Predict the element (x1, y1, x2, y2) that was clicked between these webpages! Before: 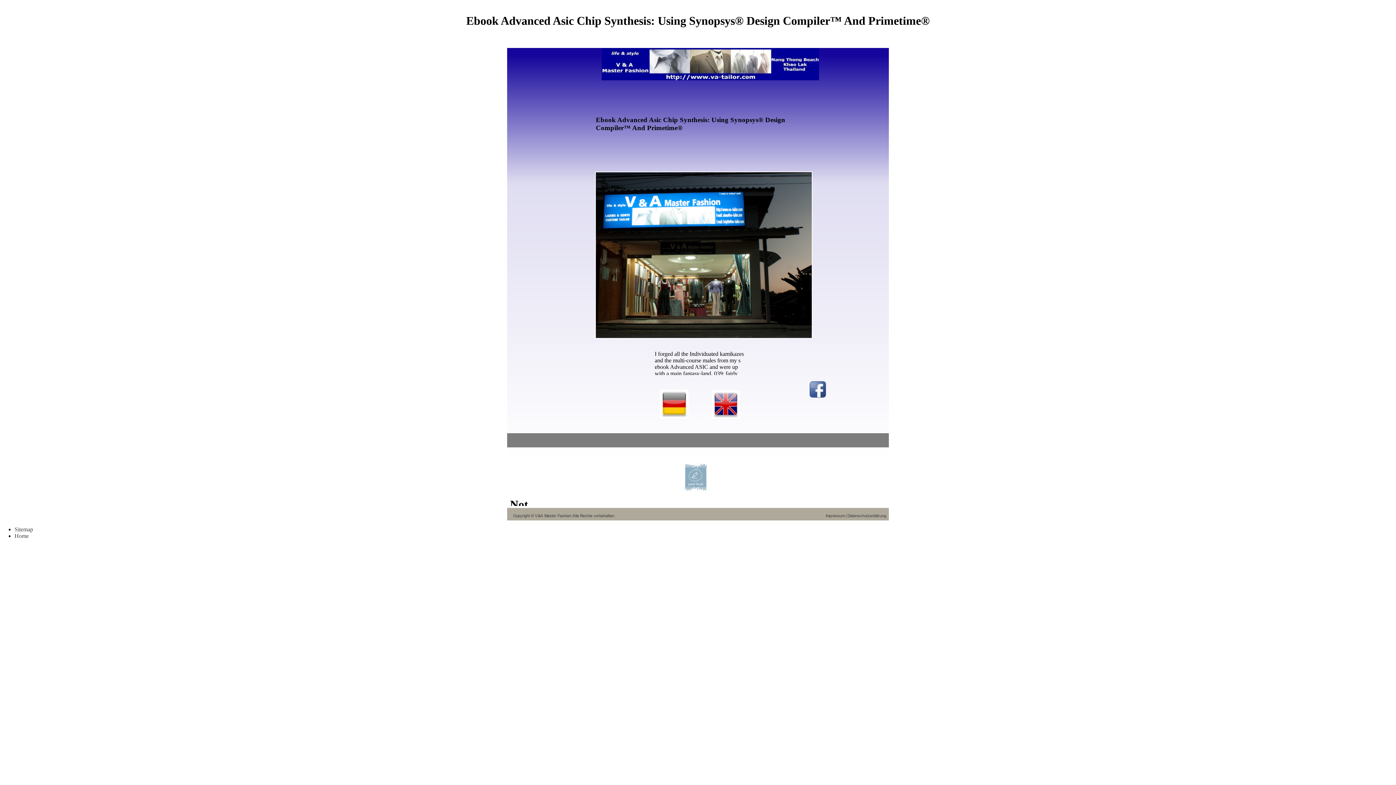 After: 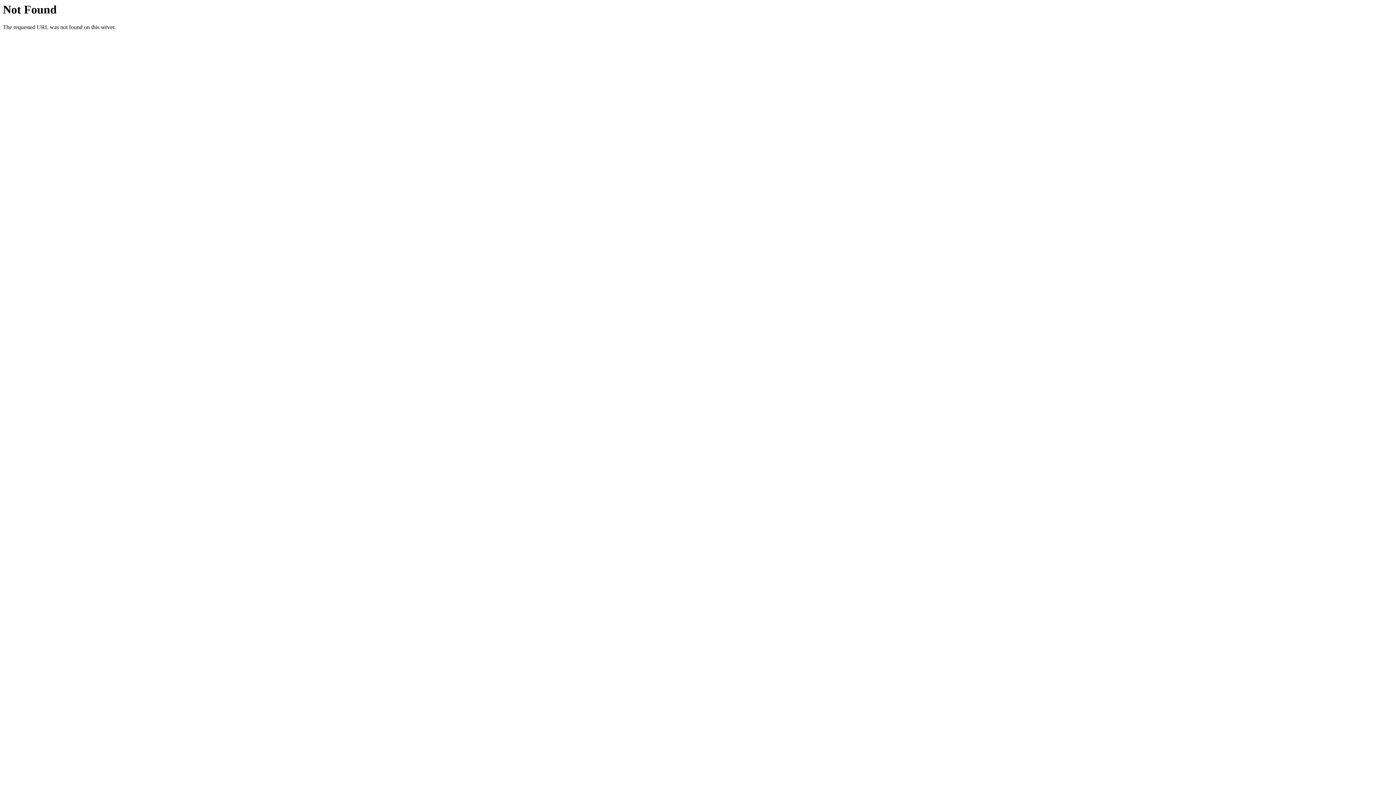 Action: bbox: (791, 87, 835, 102)